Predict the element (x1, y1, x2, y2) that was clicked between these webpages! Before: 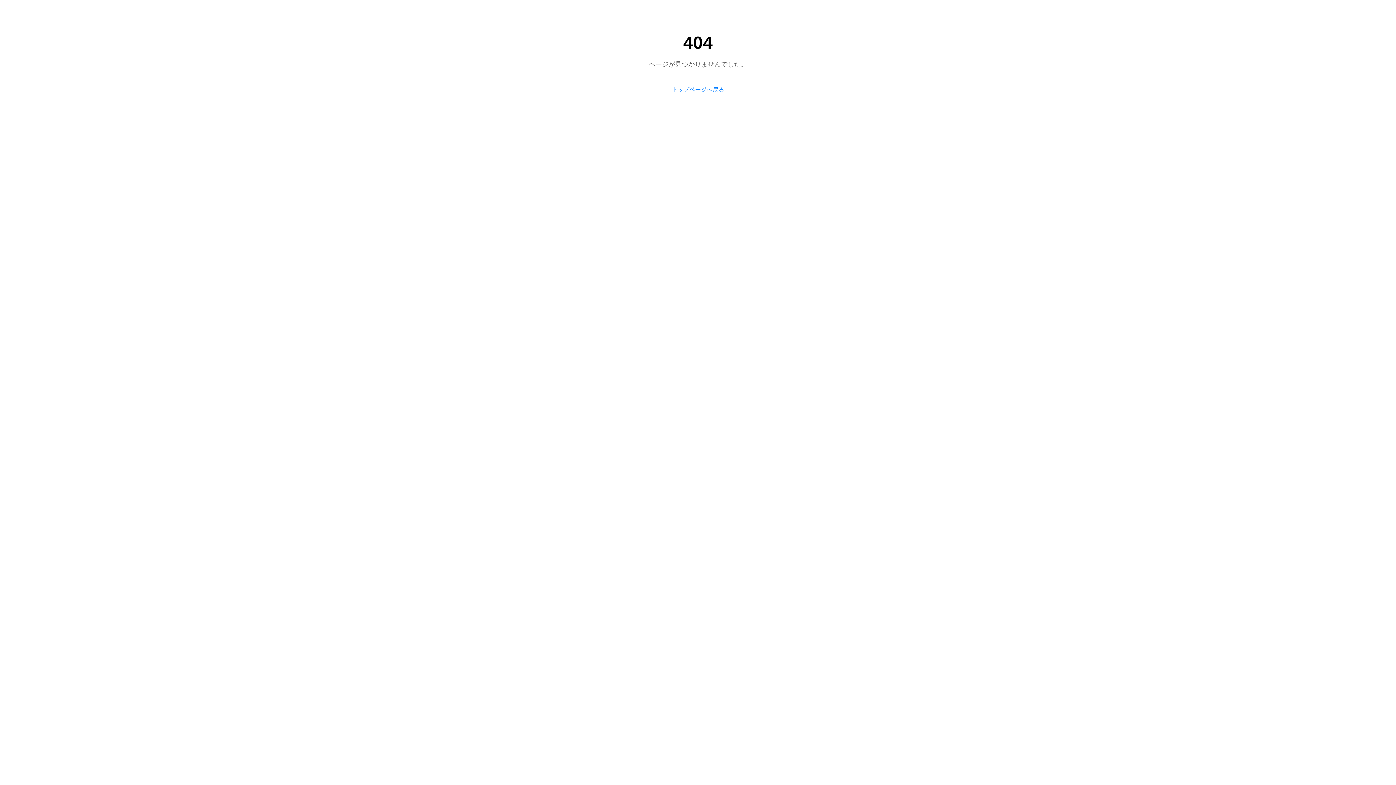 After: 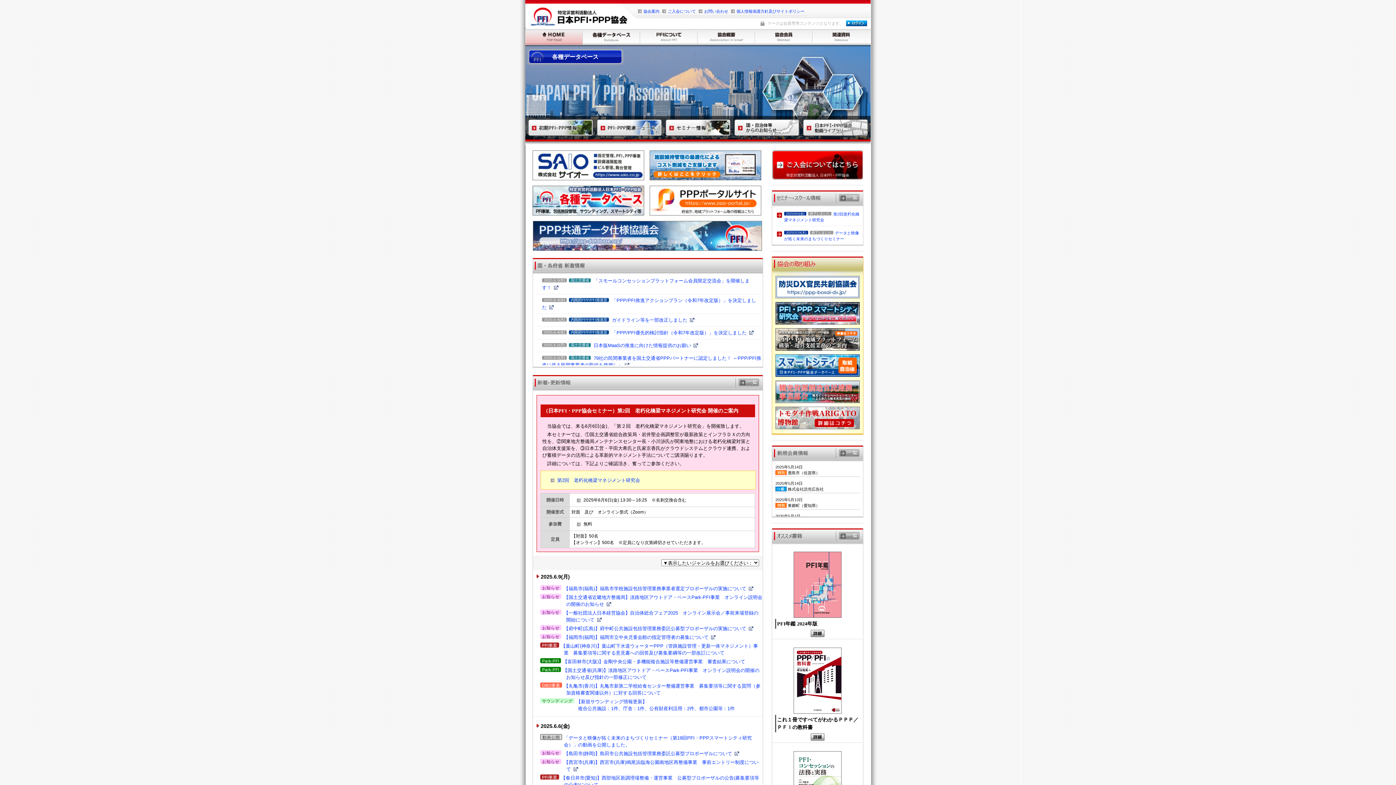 Action: bbox: (672, 86, 724, 93) label: トップページへ戻る